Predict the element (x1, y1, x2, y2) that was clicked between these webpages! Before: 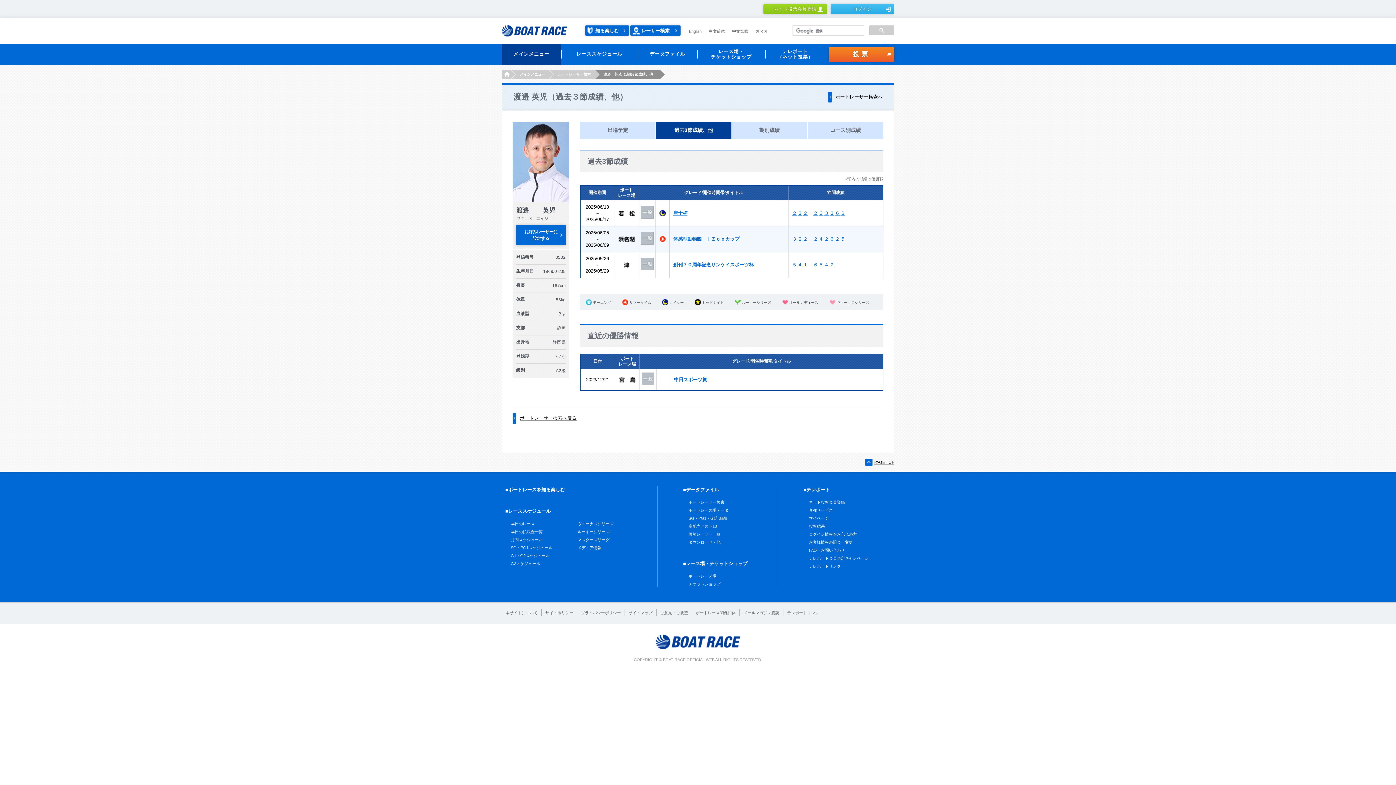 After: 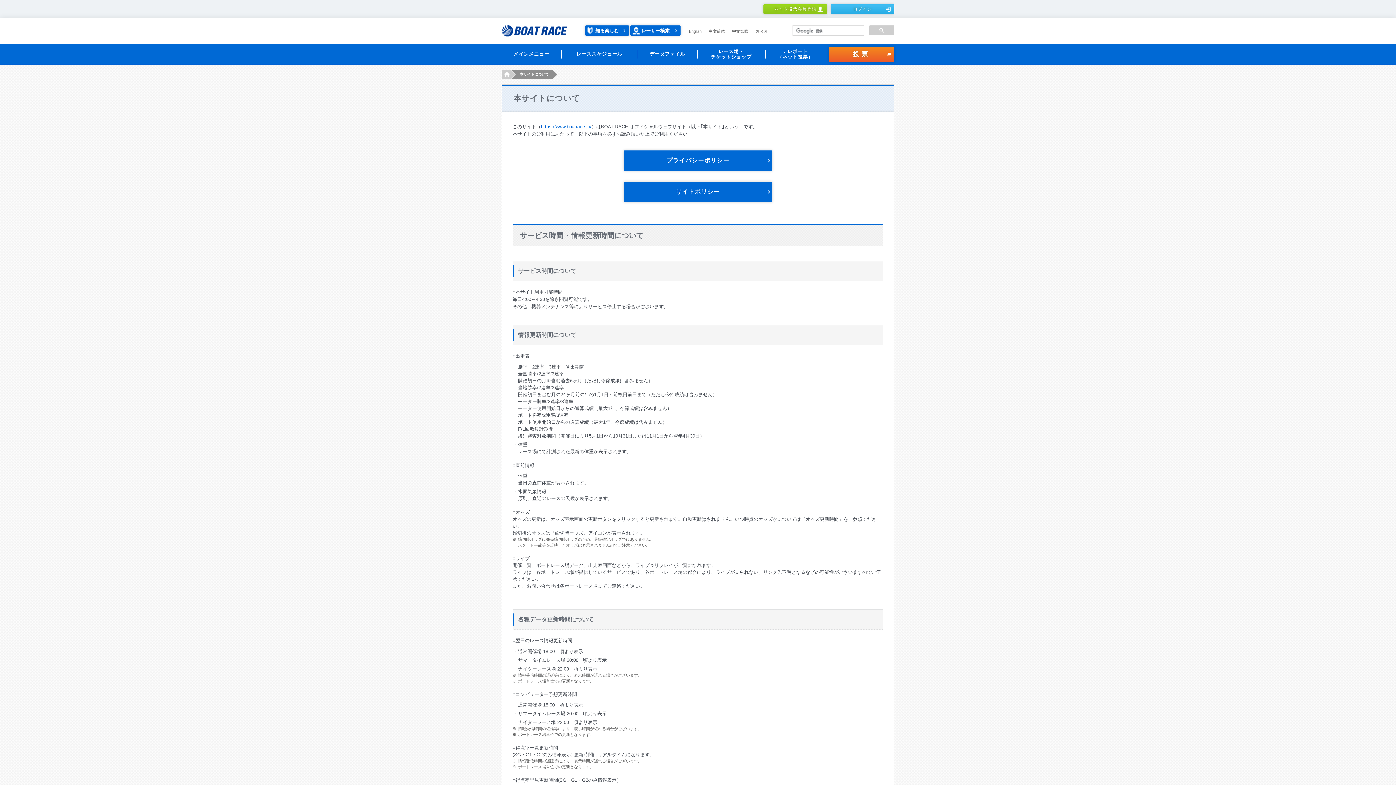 Action: label: 本サイトについて bbox: (505, 610, 537, 615)